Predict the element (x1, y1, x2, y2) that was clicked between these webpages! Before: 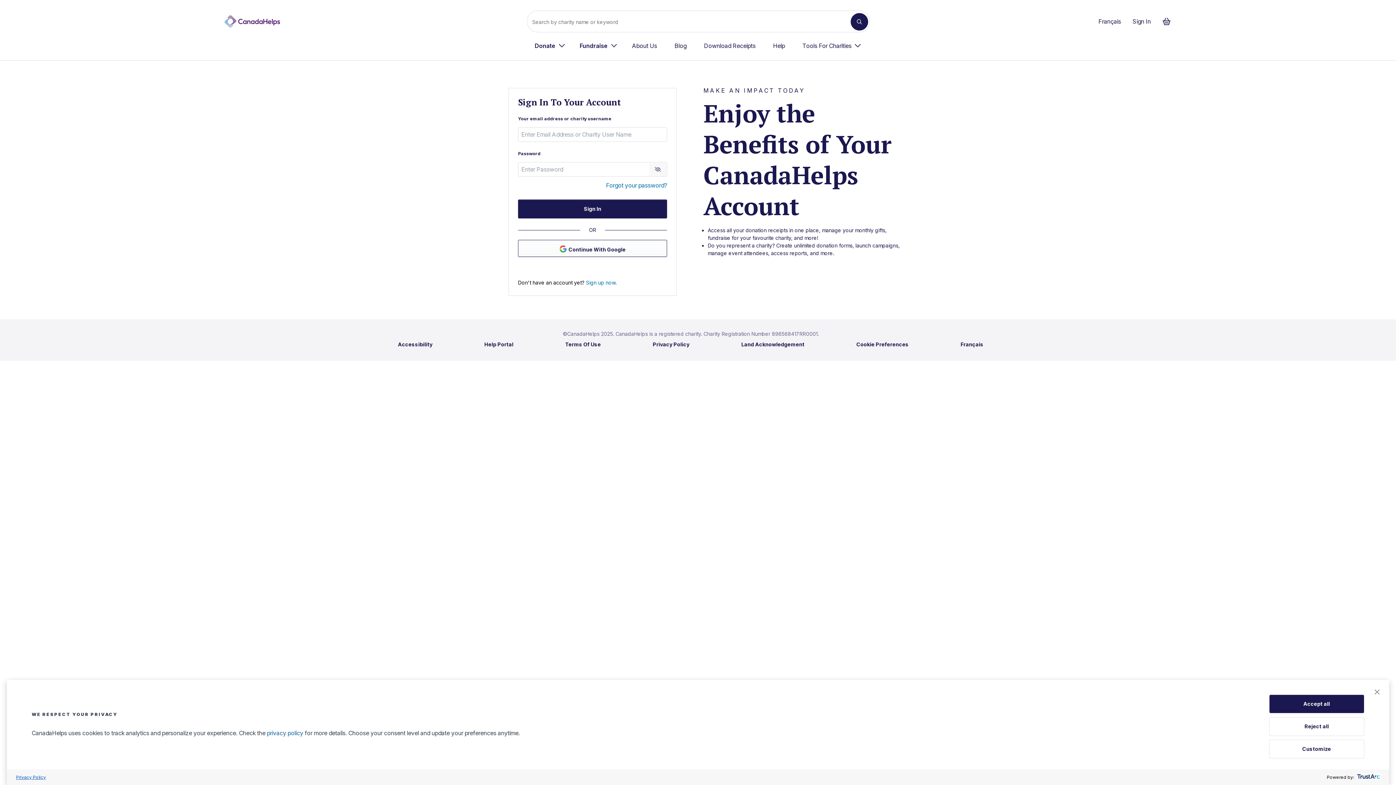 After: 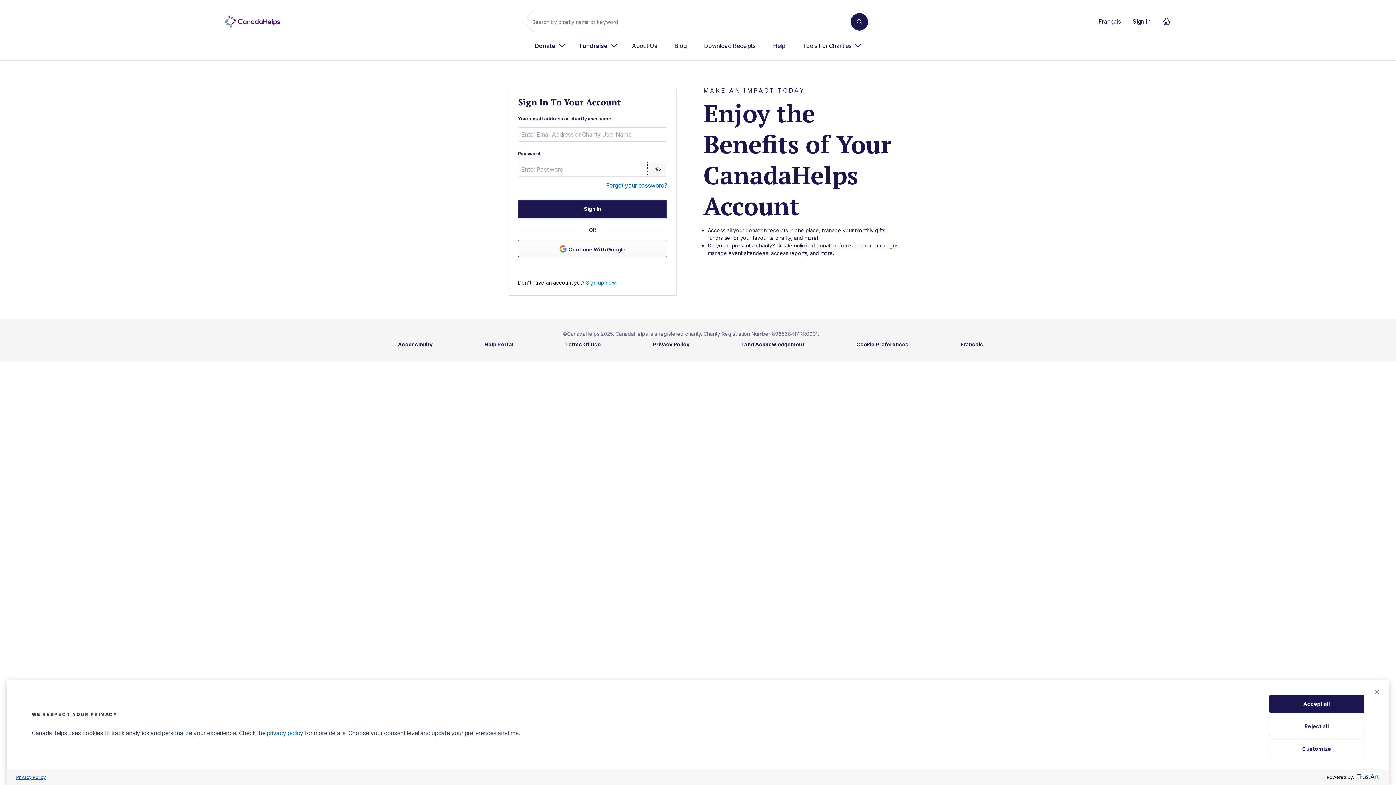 Action: bbox: (649, 162, 666, 176) label: Reveal Password